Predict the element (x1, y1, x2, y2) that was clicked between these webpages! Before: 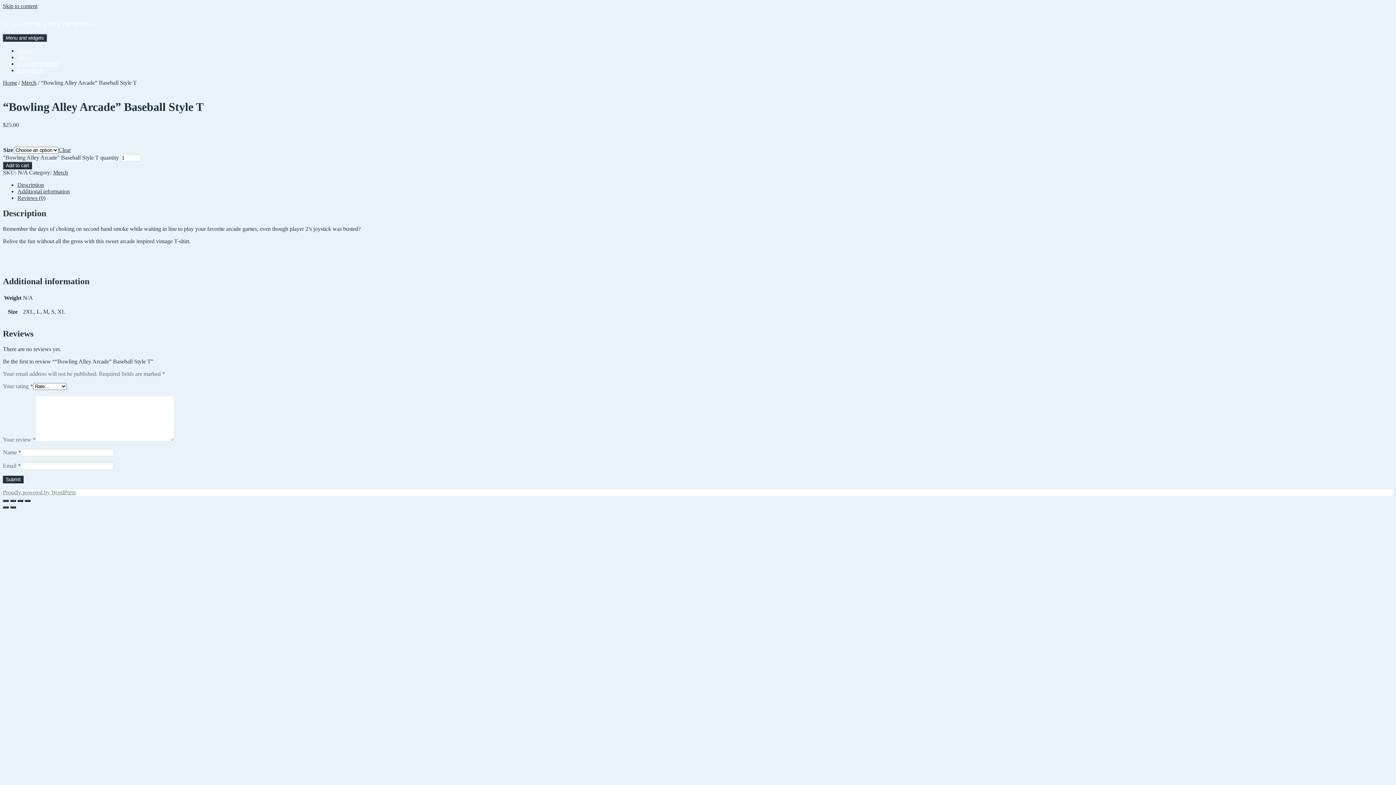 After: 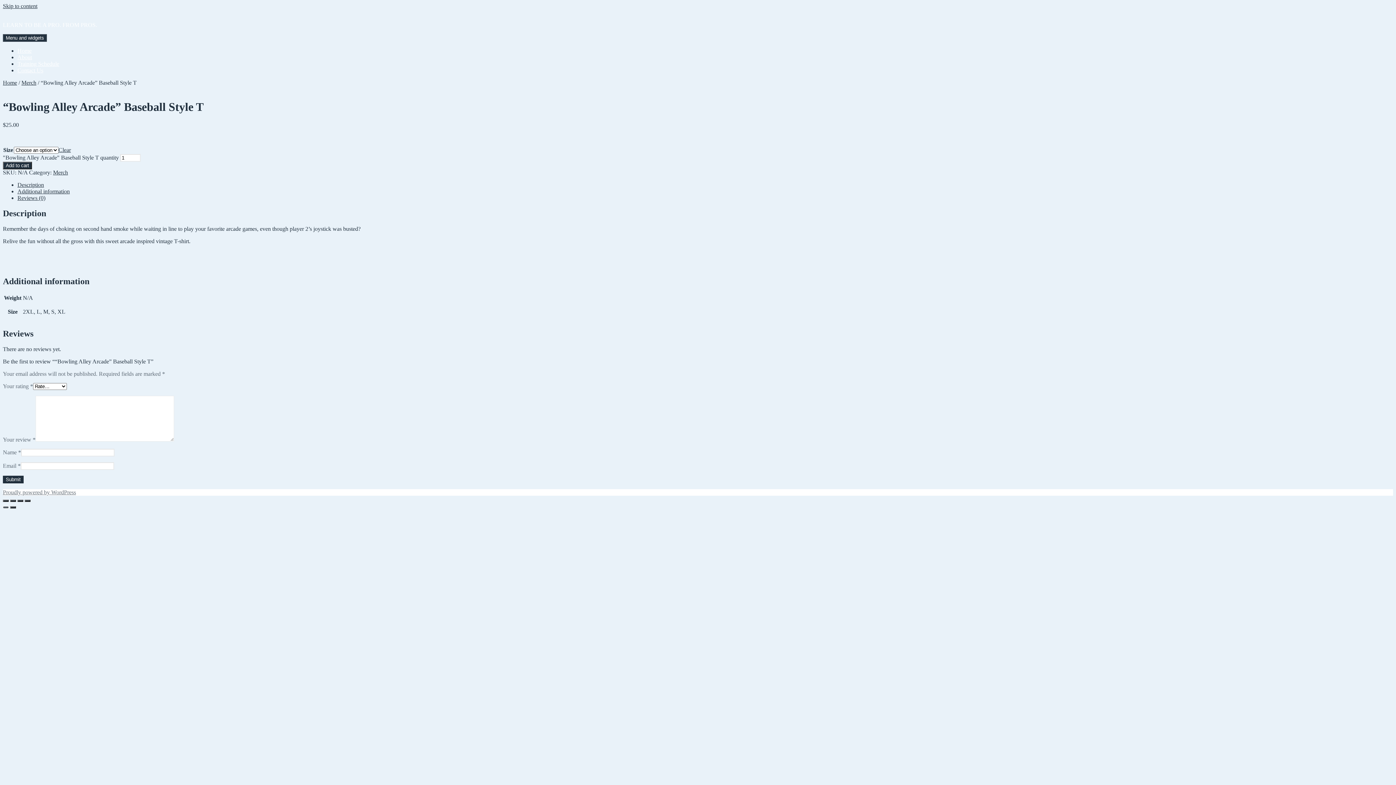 Action: bbox: (2, 506, 8, 508) label: Previous (arrow left)